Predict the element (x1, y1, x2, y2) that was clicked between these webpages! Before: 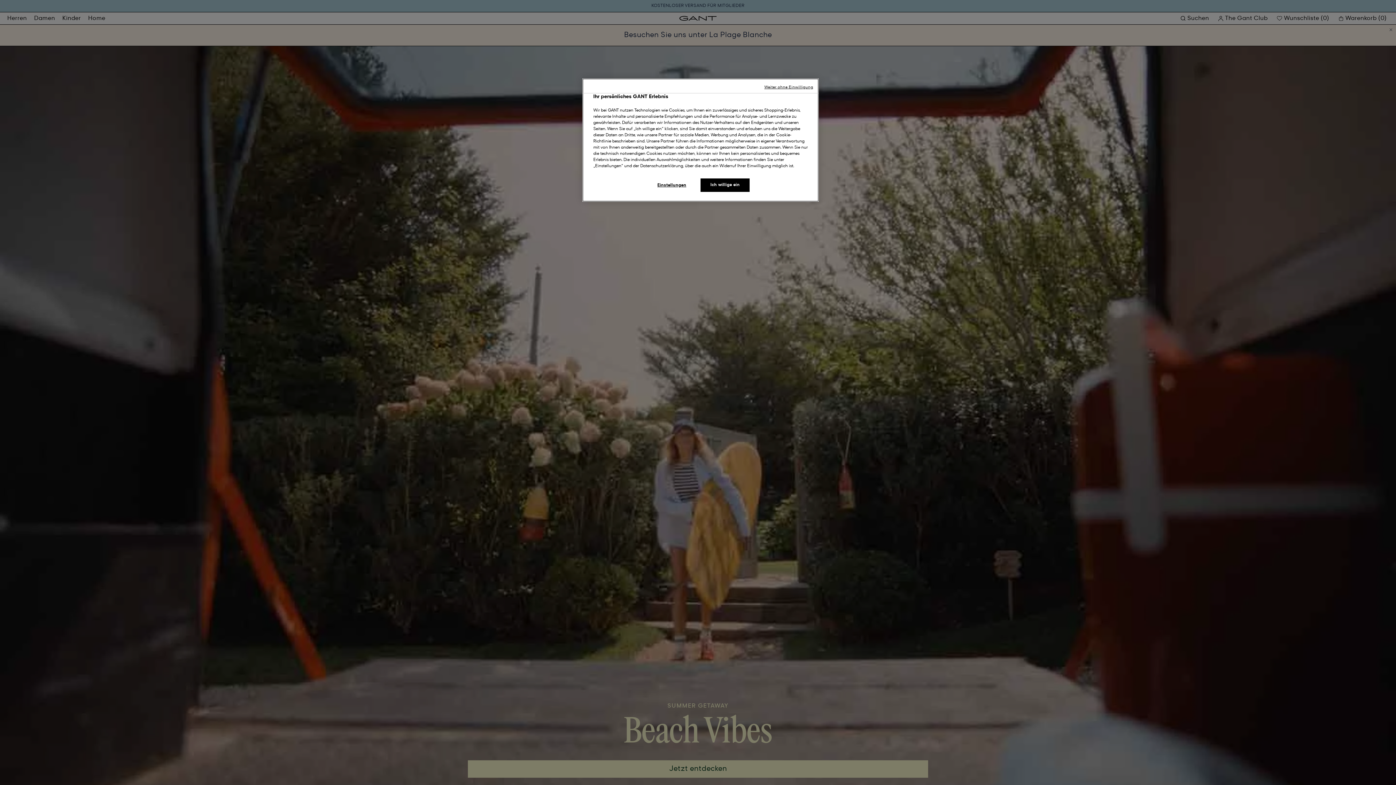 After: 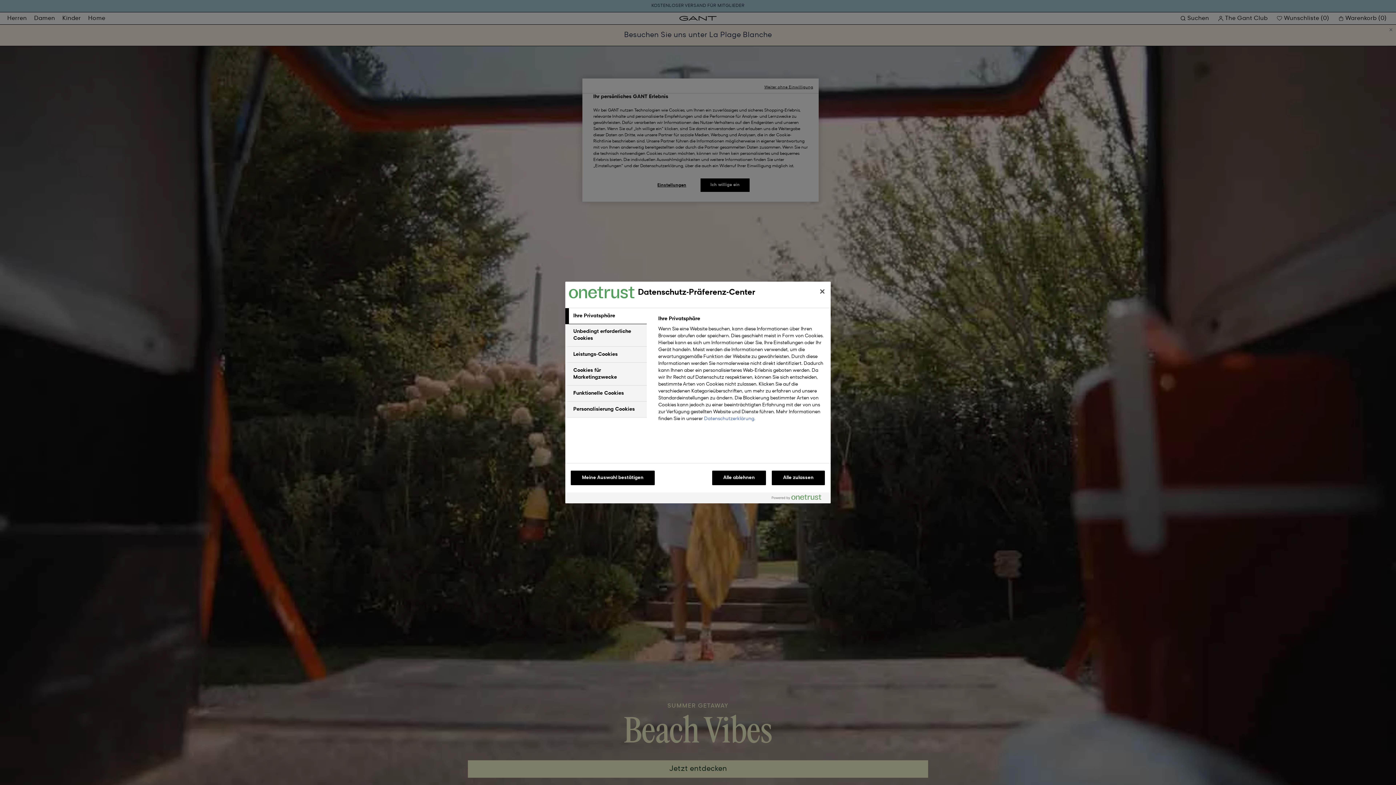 Action: bbox: (647, 178, 696, 192) label: Einstellungen